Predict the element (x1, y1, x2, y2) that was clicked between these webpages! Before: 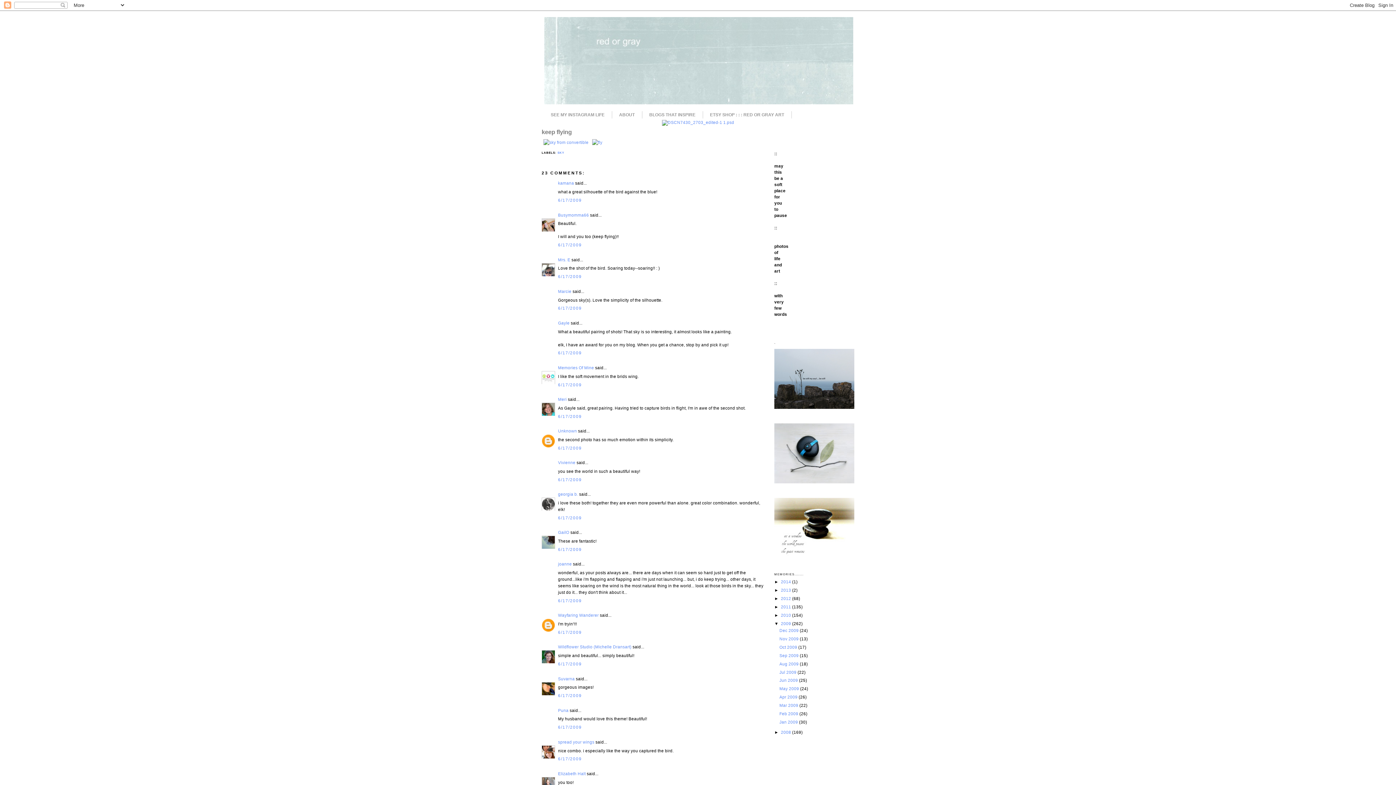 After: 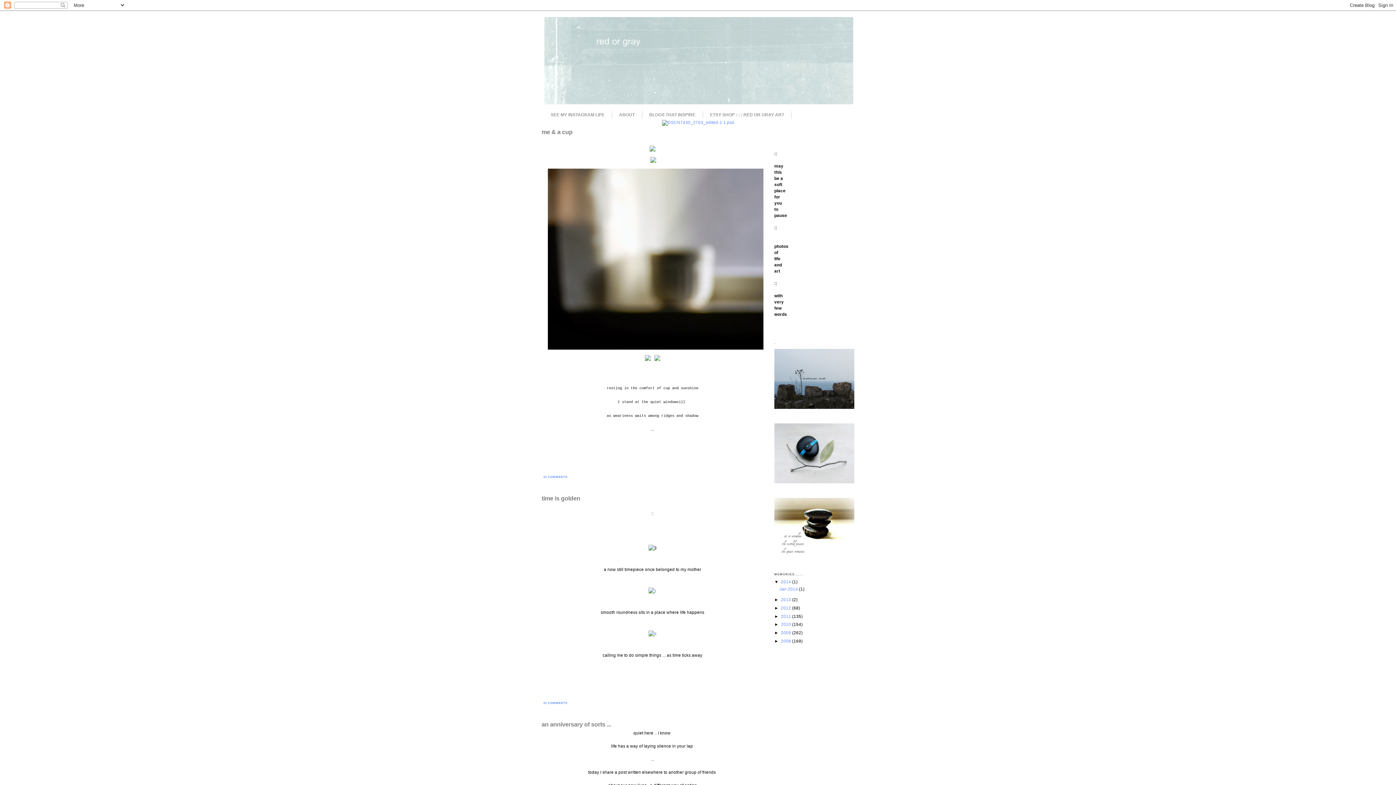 Action: bbox: (544, 17, 852, 104)